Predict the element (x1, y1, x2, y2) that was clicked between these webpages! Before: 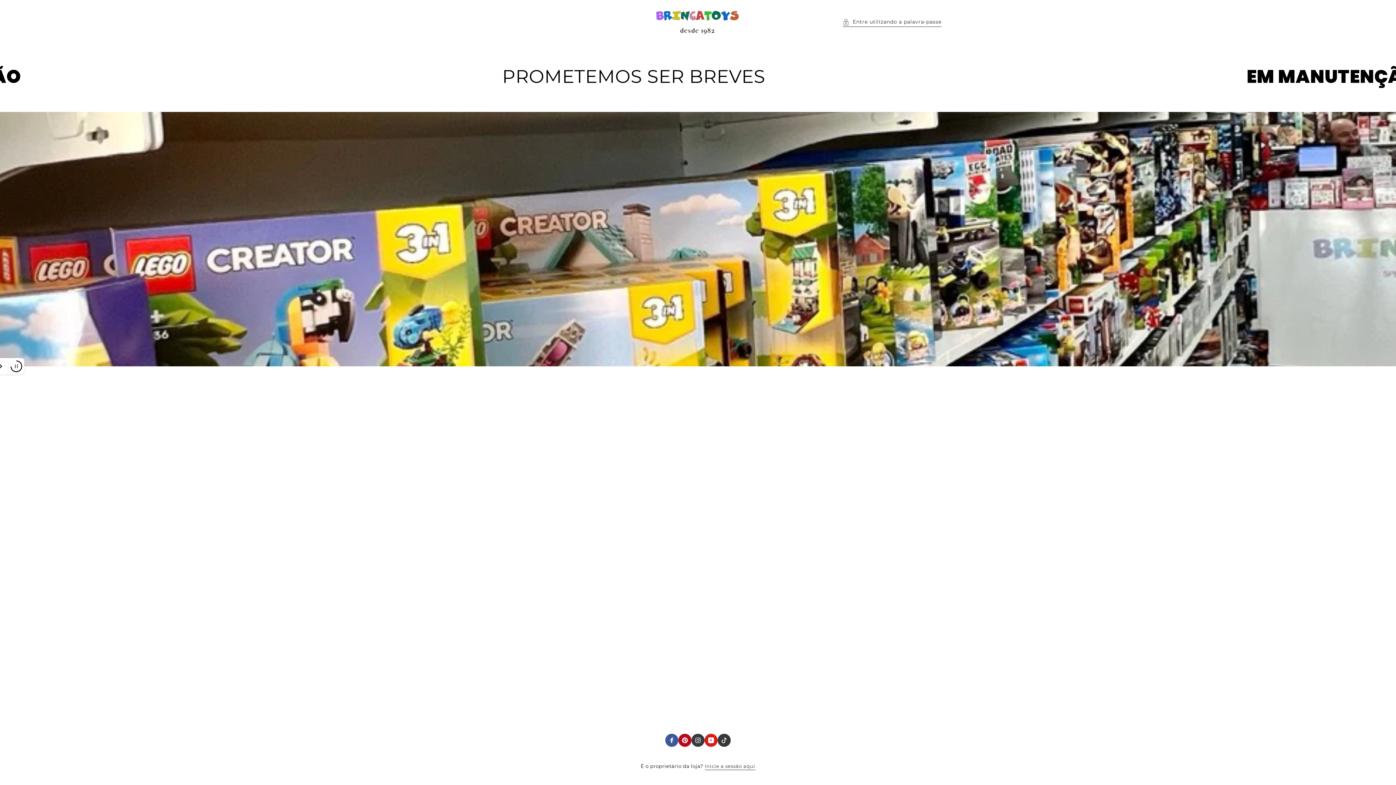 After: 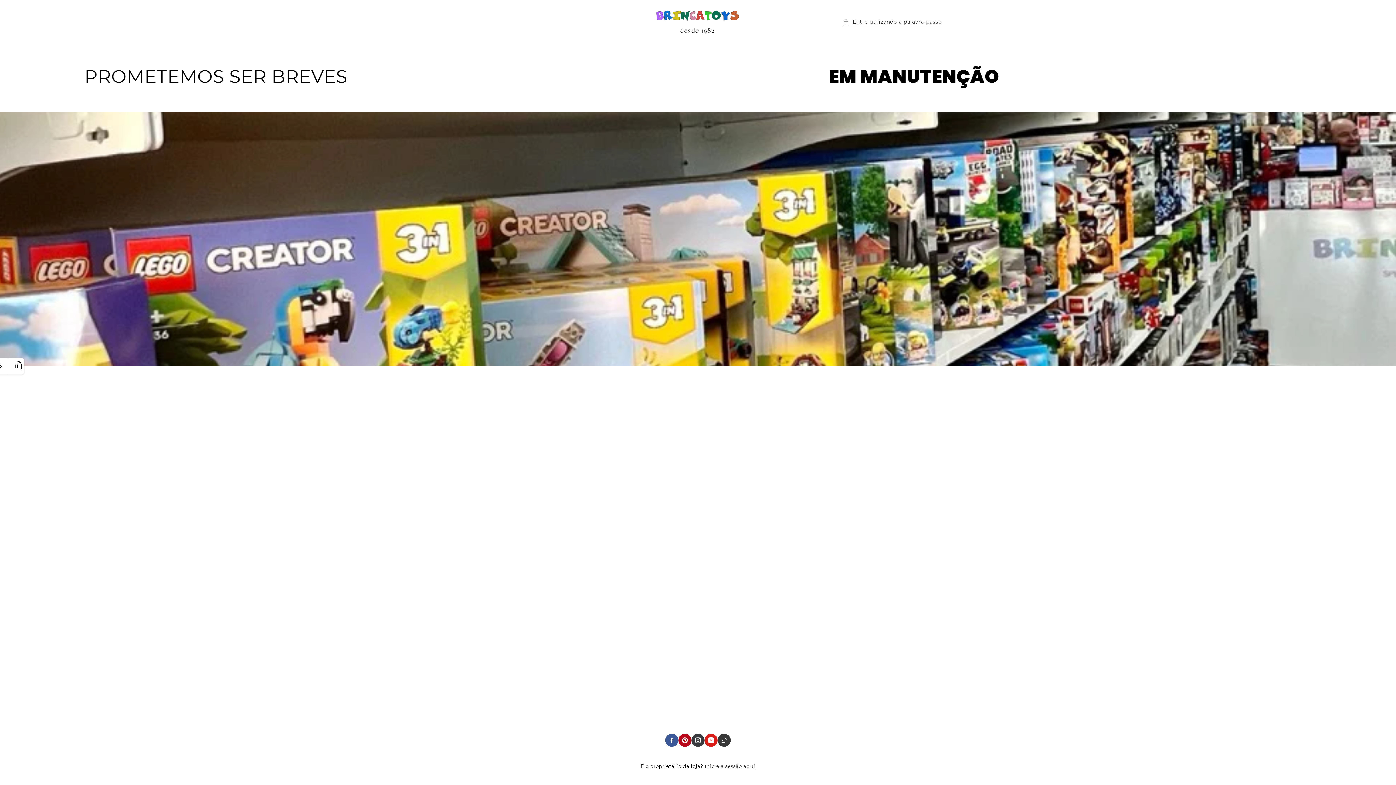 Action: bbox: (691, 734, 704, 747) label: Instagram